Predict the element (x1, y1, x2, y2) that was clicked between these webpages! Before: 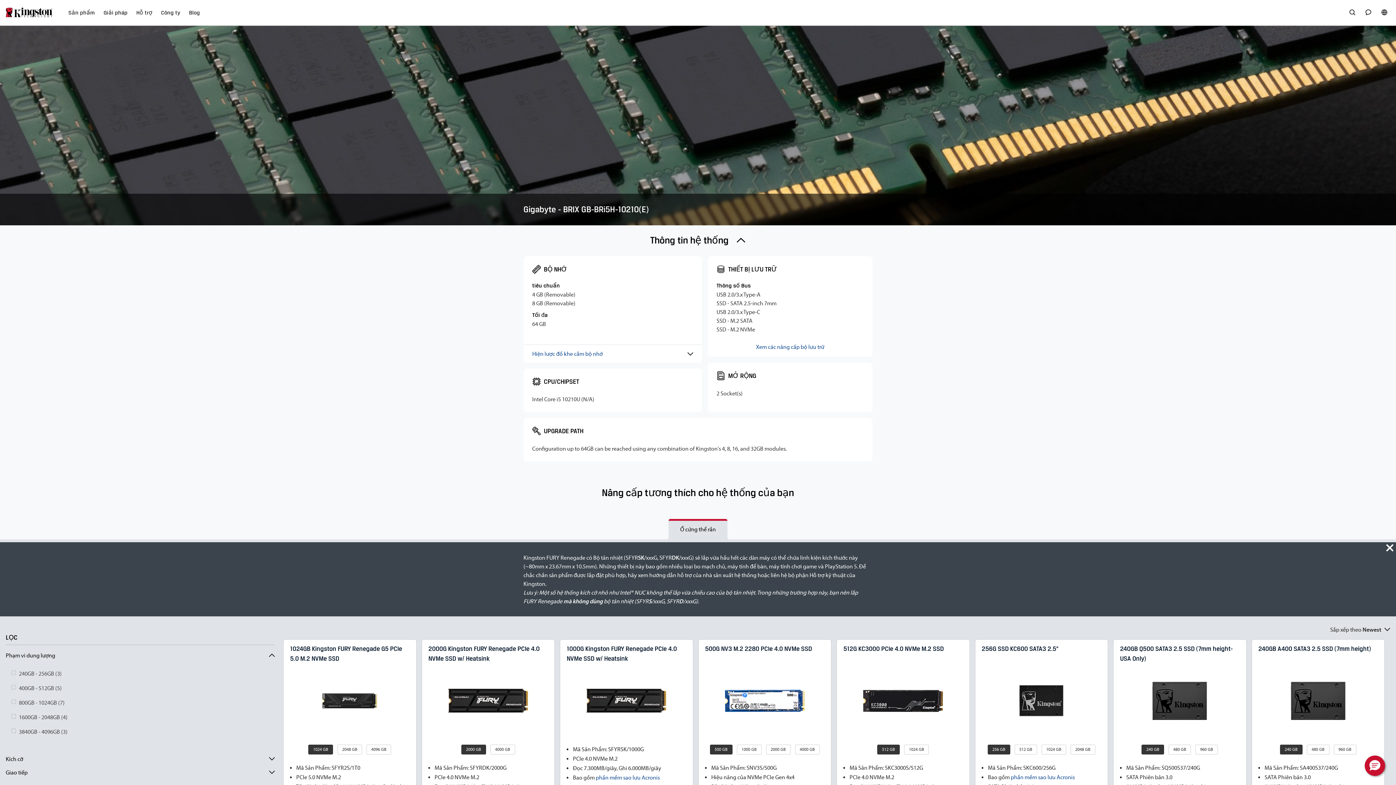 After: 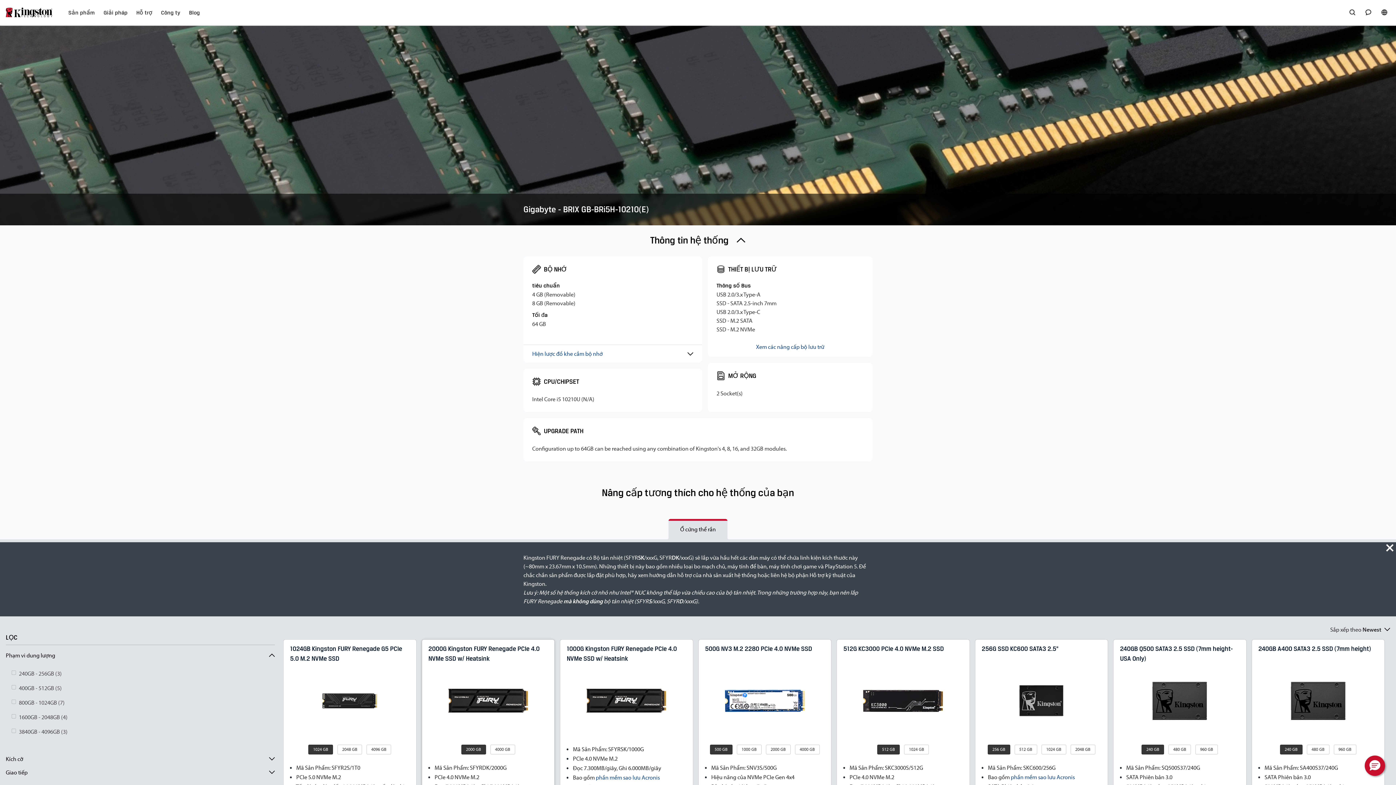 Action: bbox: (422, 640, 554, 647) label: 2000G Kingston FURY Renegade PCIe 4.0 NVMe SSD w/ Heatsink